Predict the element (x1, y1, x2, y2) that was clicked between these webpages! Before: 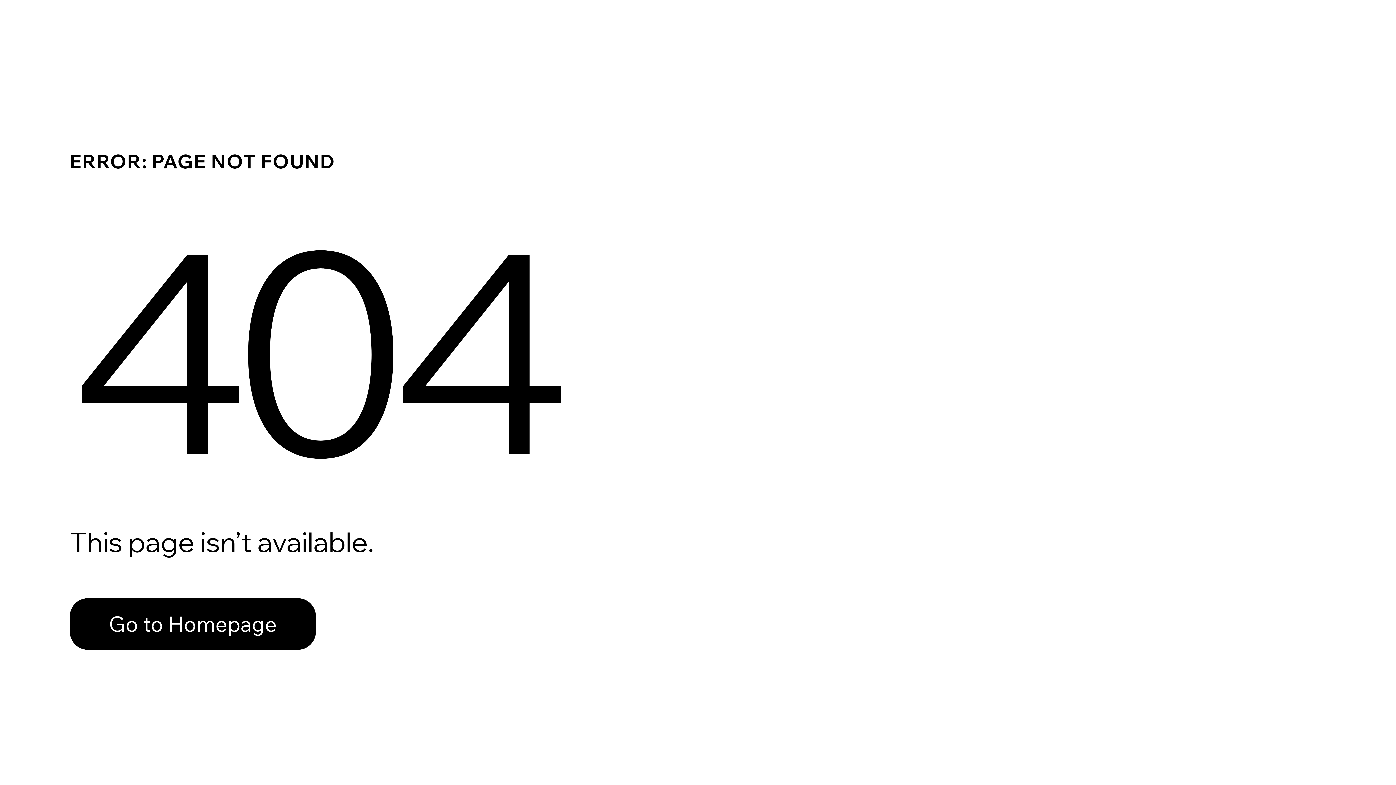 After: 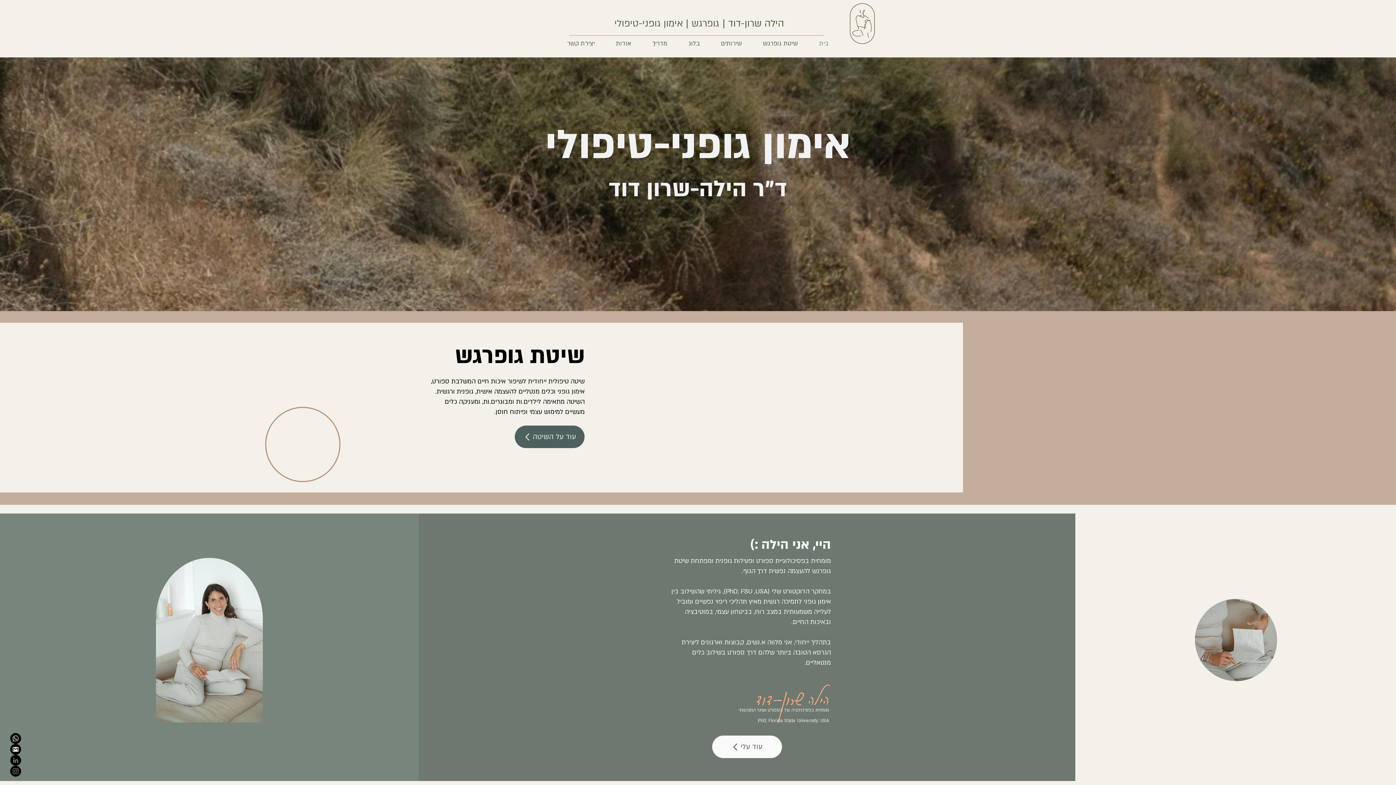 Action: bbox: (69, 582, 768, 659) label: Go to Homepage